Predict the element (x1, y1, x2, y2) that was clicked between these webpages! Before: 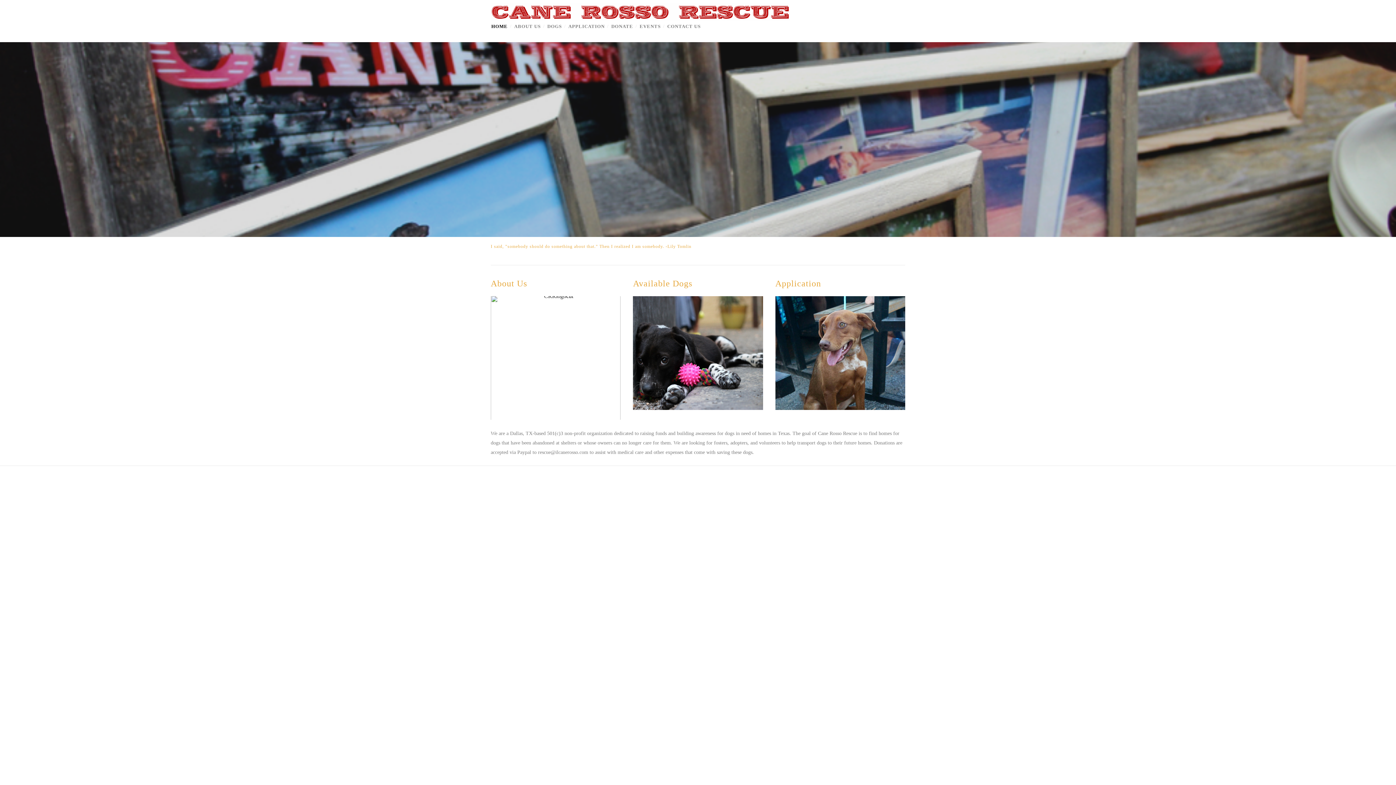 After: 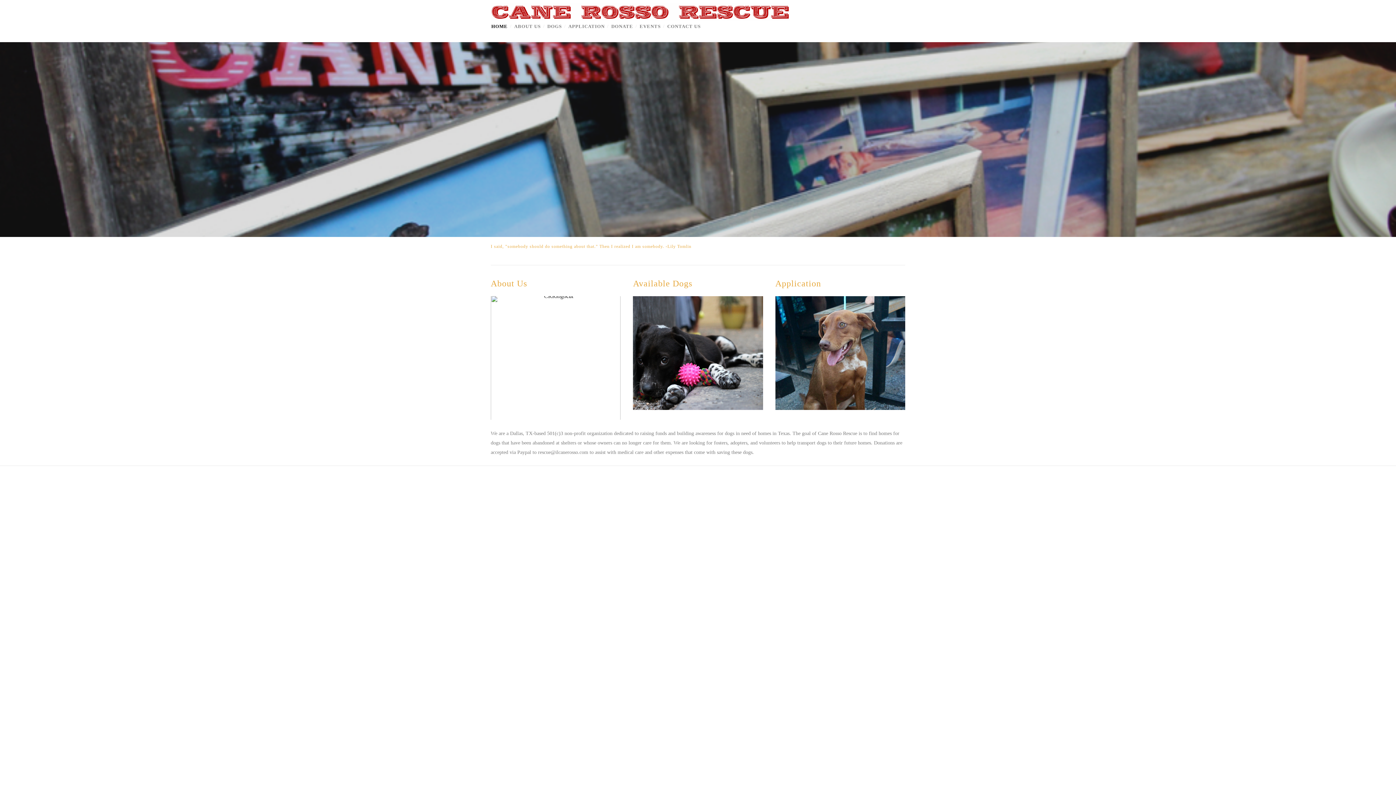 Action: bbox: (890, 23, 896, 30)